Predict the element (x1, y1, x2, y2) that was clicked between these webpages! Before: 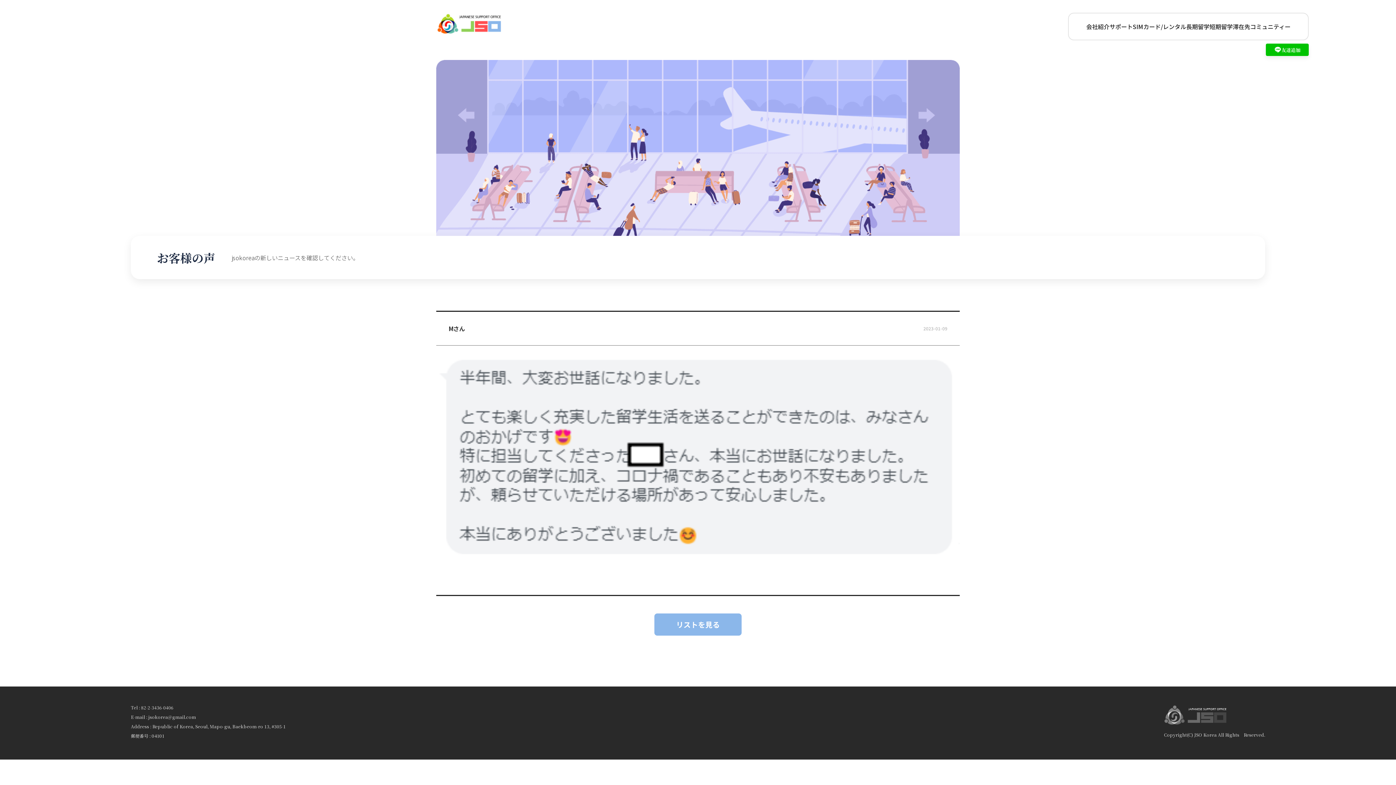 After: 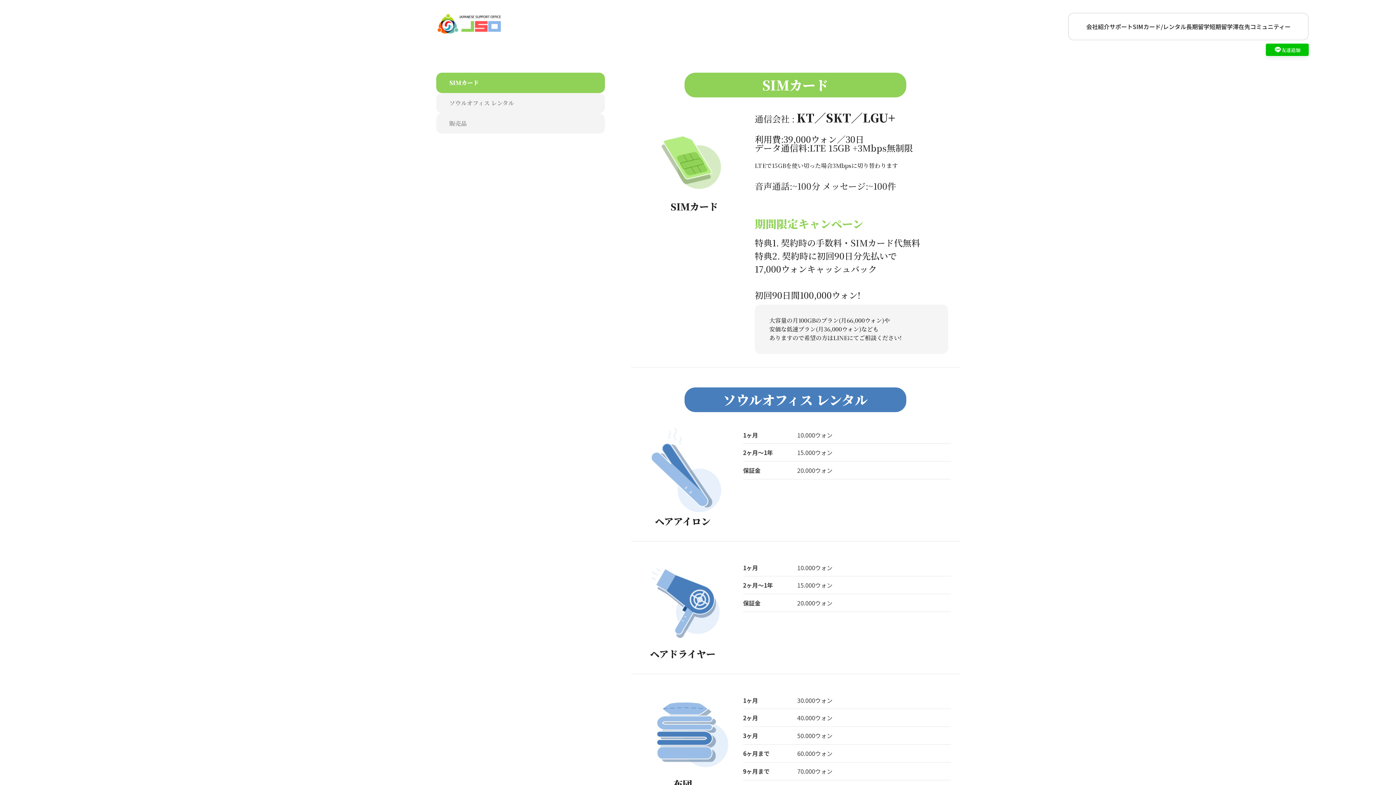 Action: label: SIMカード/レンタル bbox: (1133, 22, 1186, 30)